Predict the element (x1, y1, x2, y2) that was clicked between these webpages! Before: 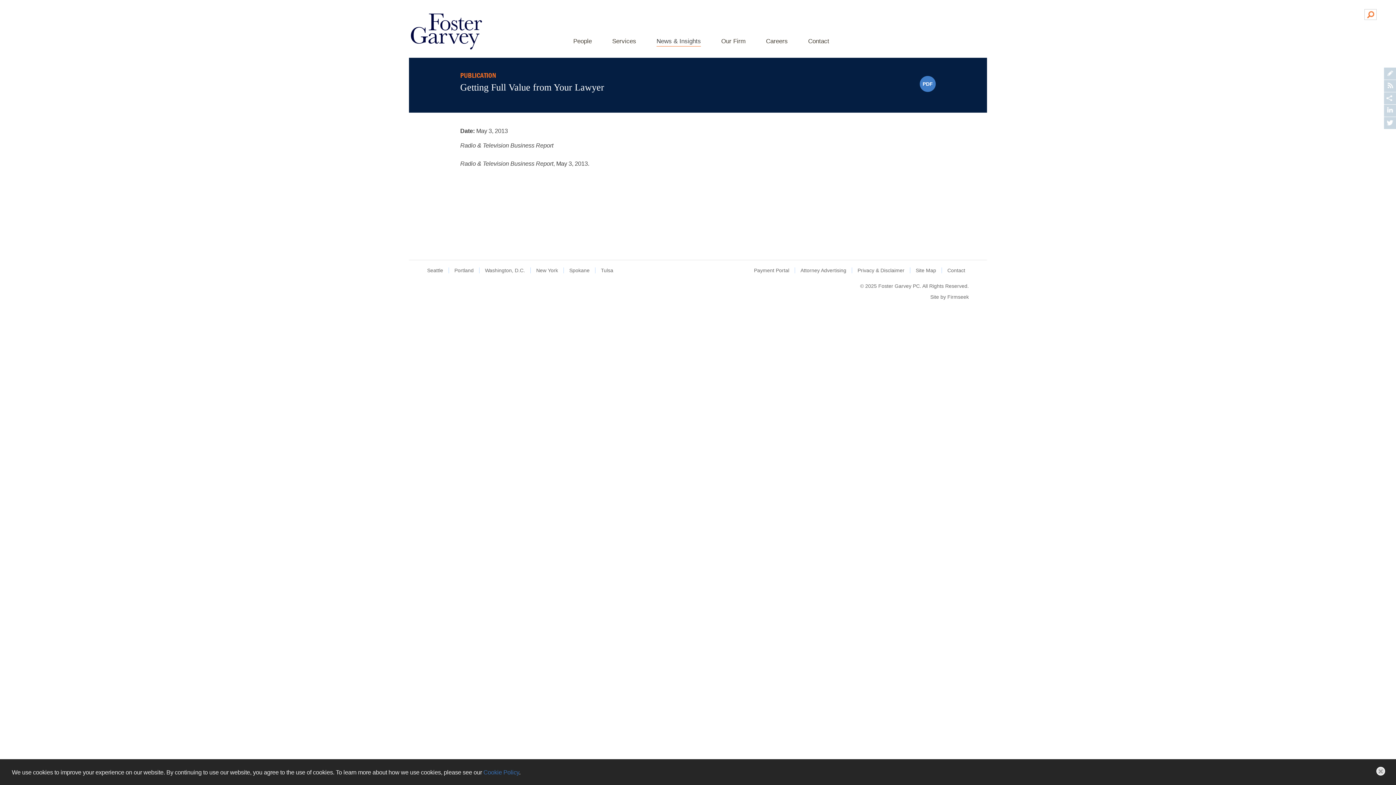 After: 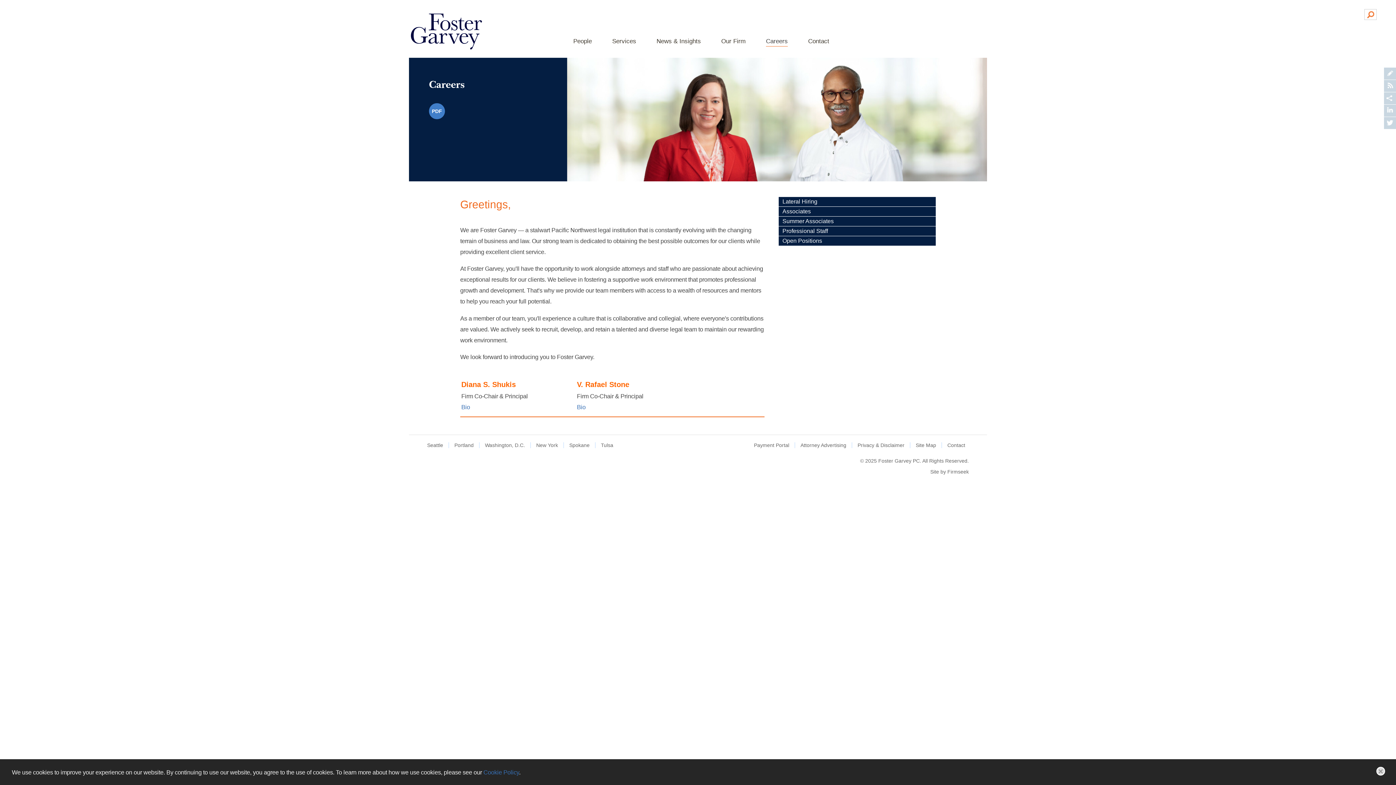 Action: label: Careers bbox: (766, 37, 788, 46)